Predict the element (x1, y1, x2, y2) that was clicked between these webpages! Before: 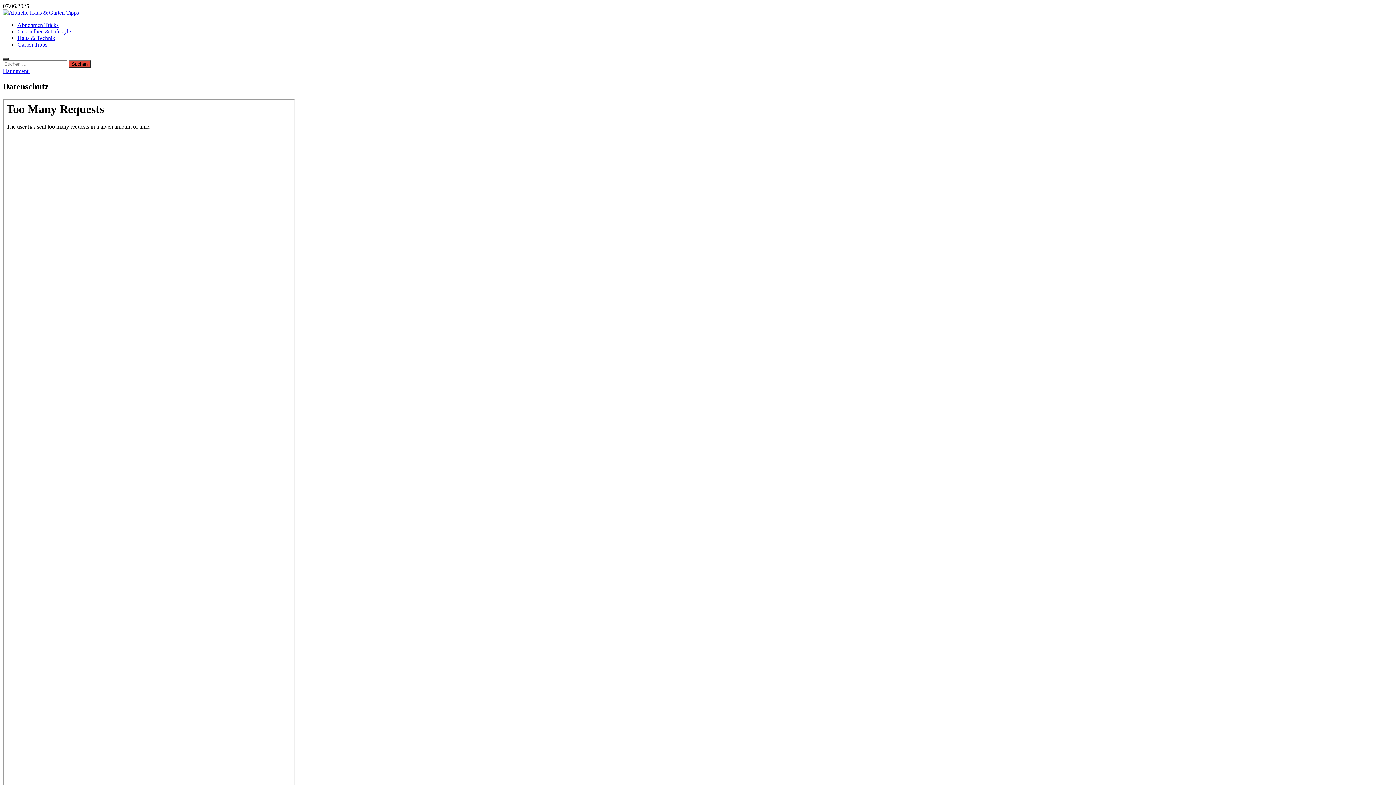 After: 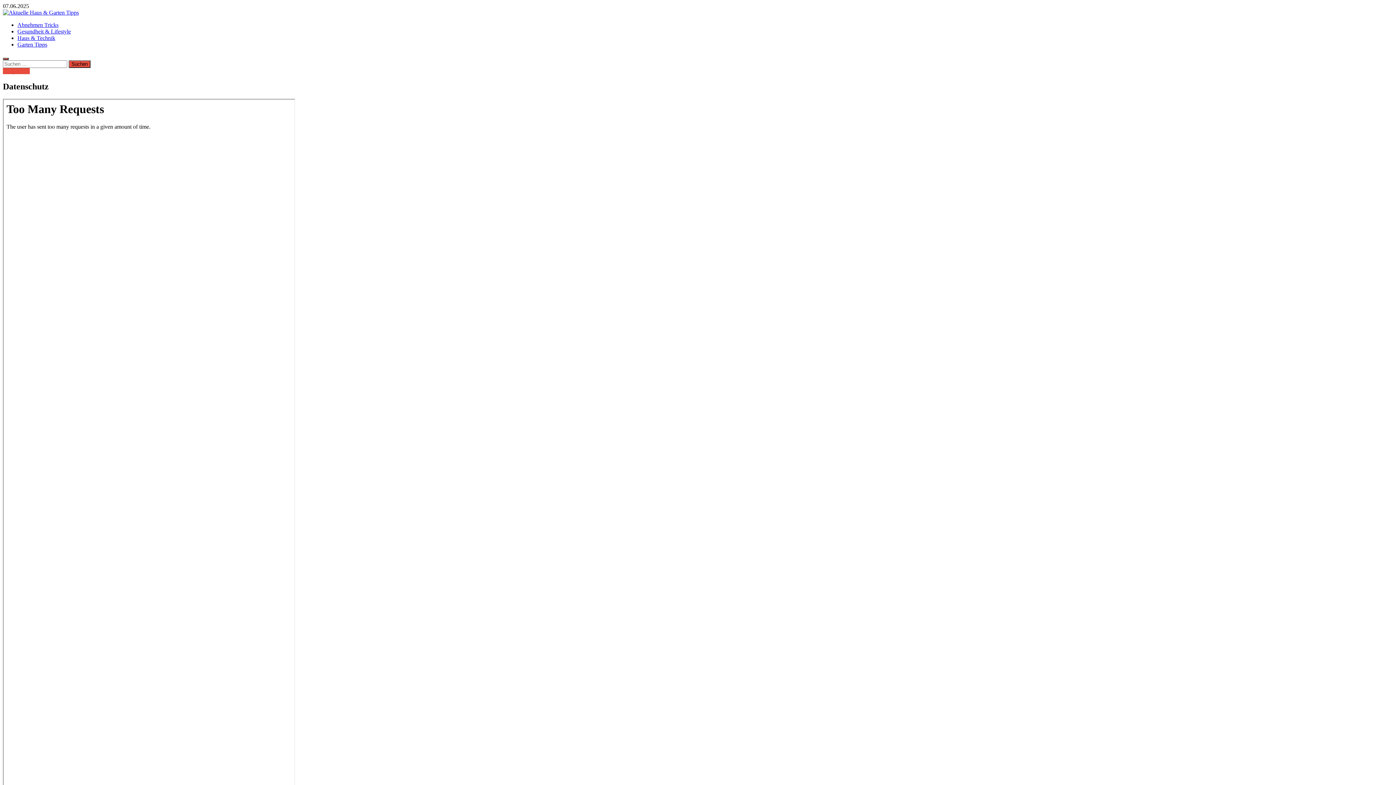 Action: label: Hauptmenü bbox: (2, 68, 29, 74)